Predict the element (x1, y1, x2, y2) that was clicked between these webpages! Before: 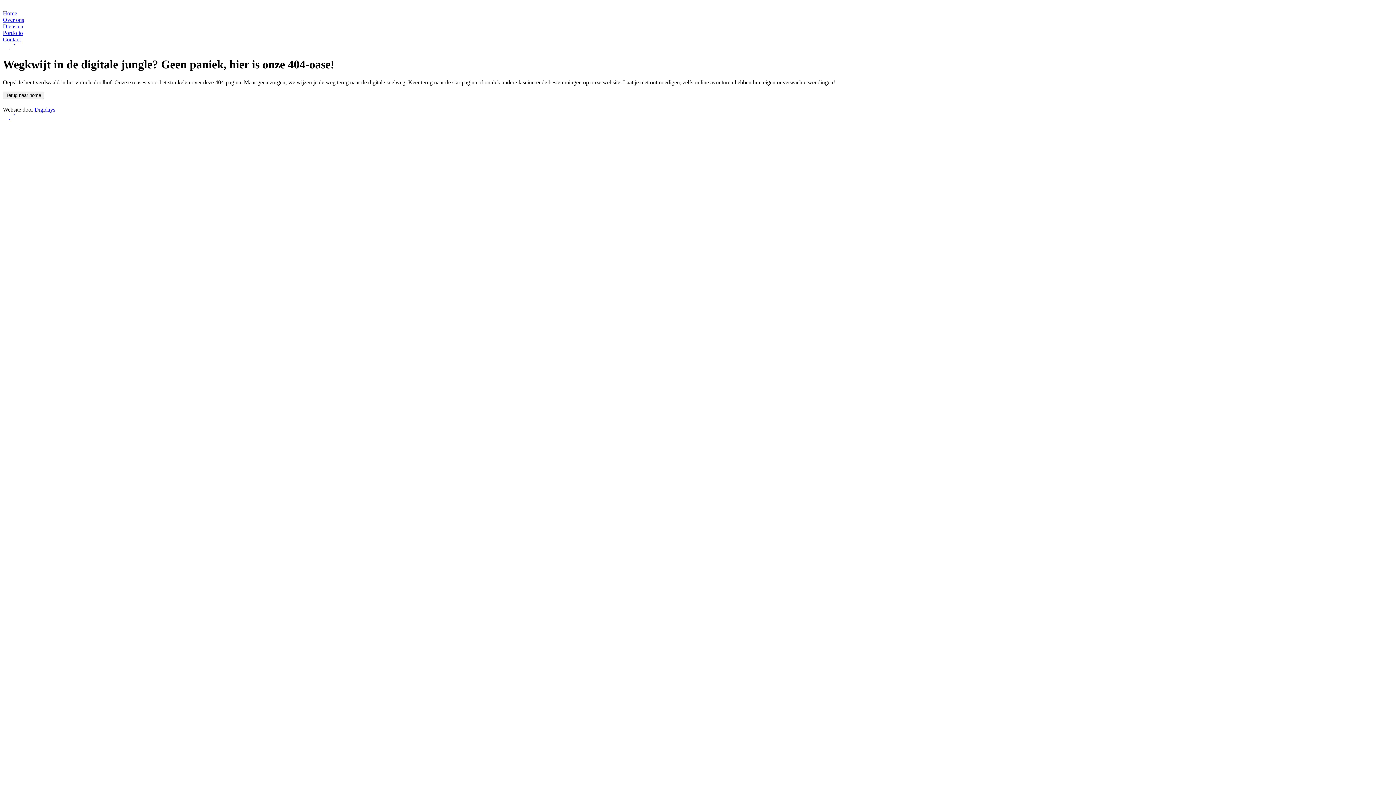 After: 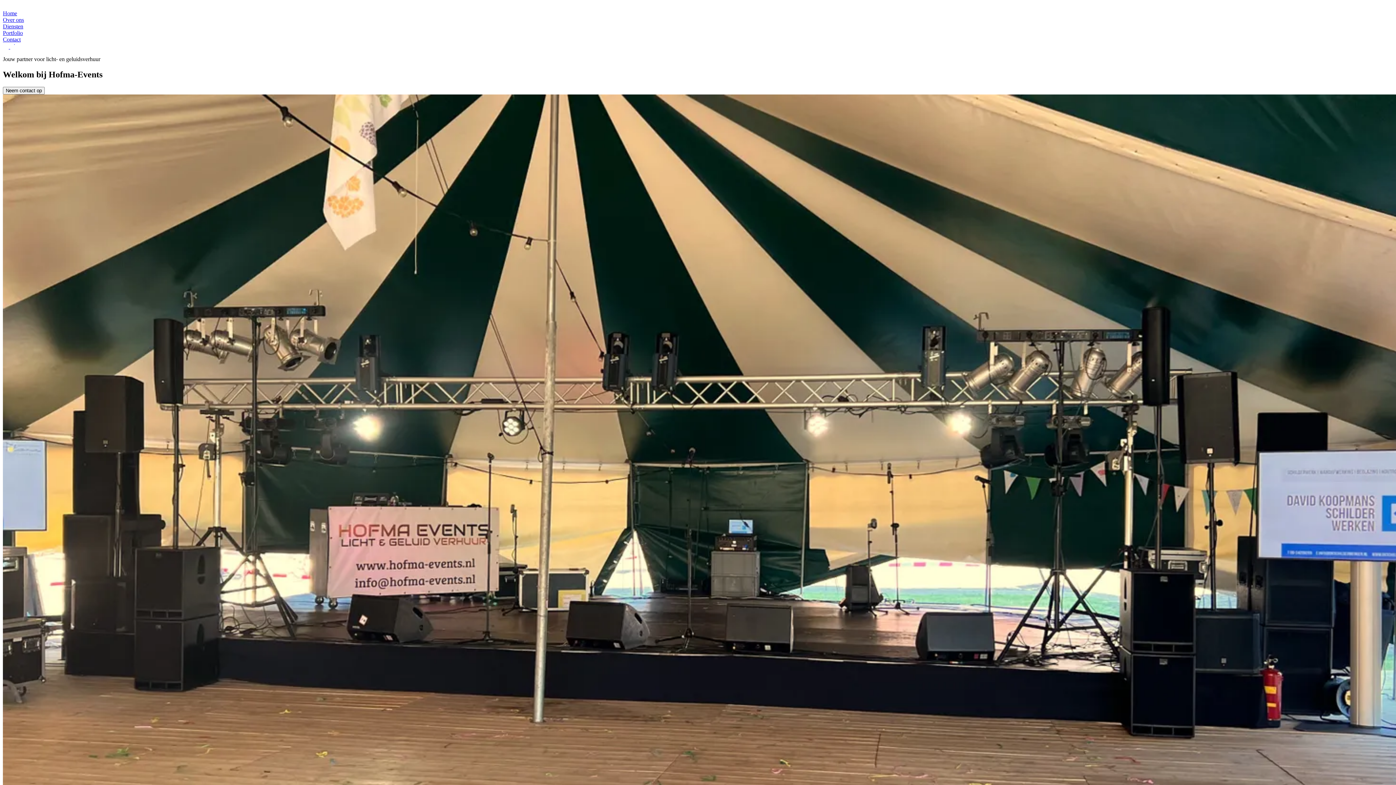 Action: bbox: (2, 10, 17, 16) label: Home